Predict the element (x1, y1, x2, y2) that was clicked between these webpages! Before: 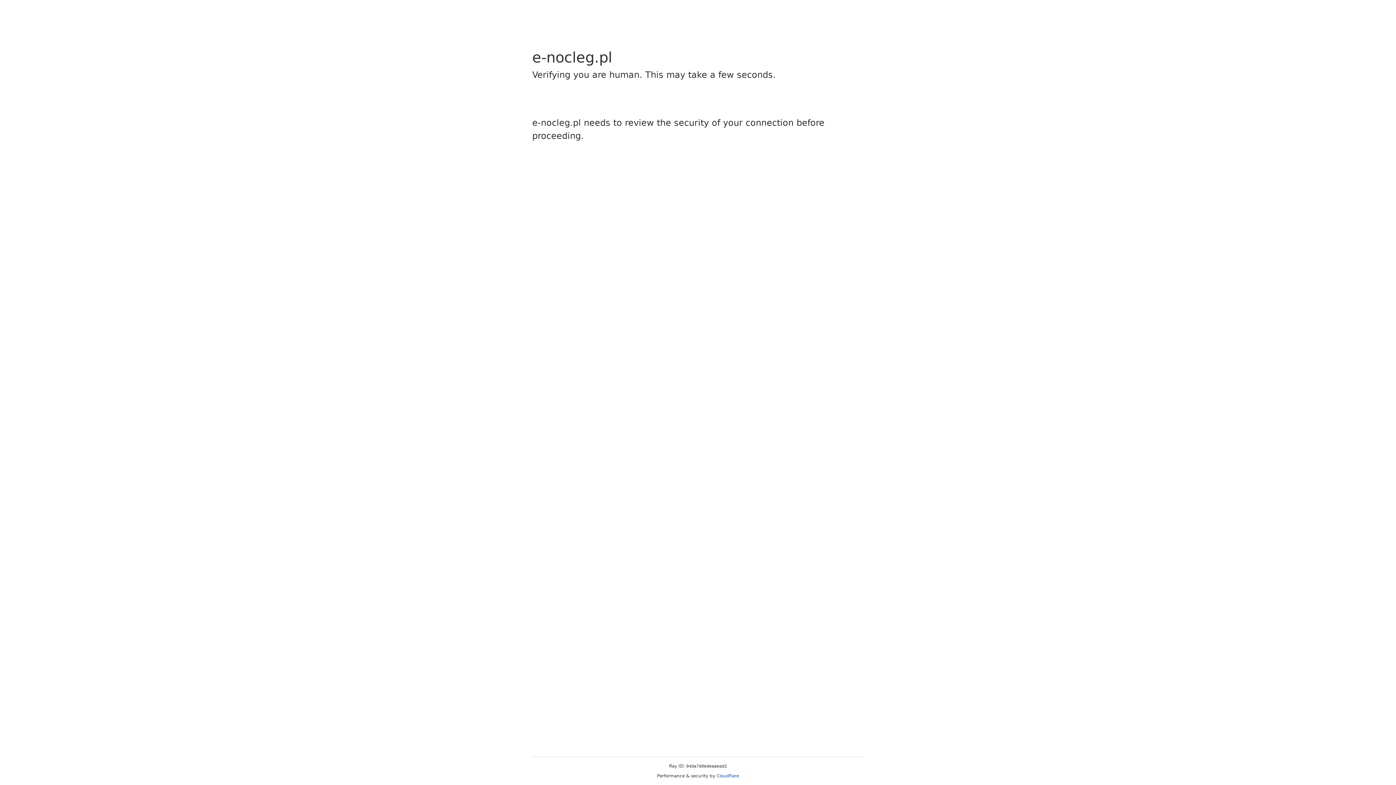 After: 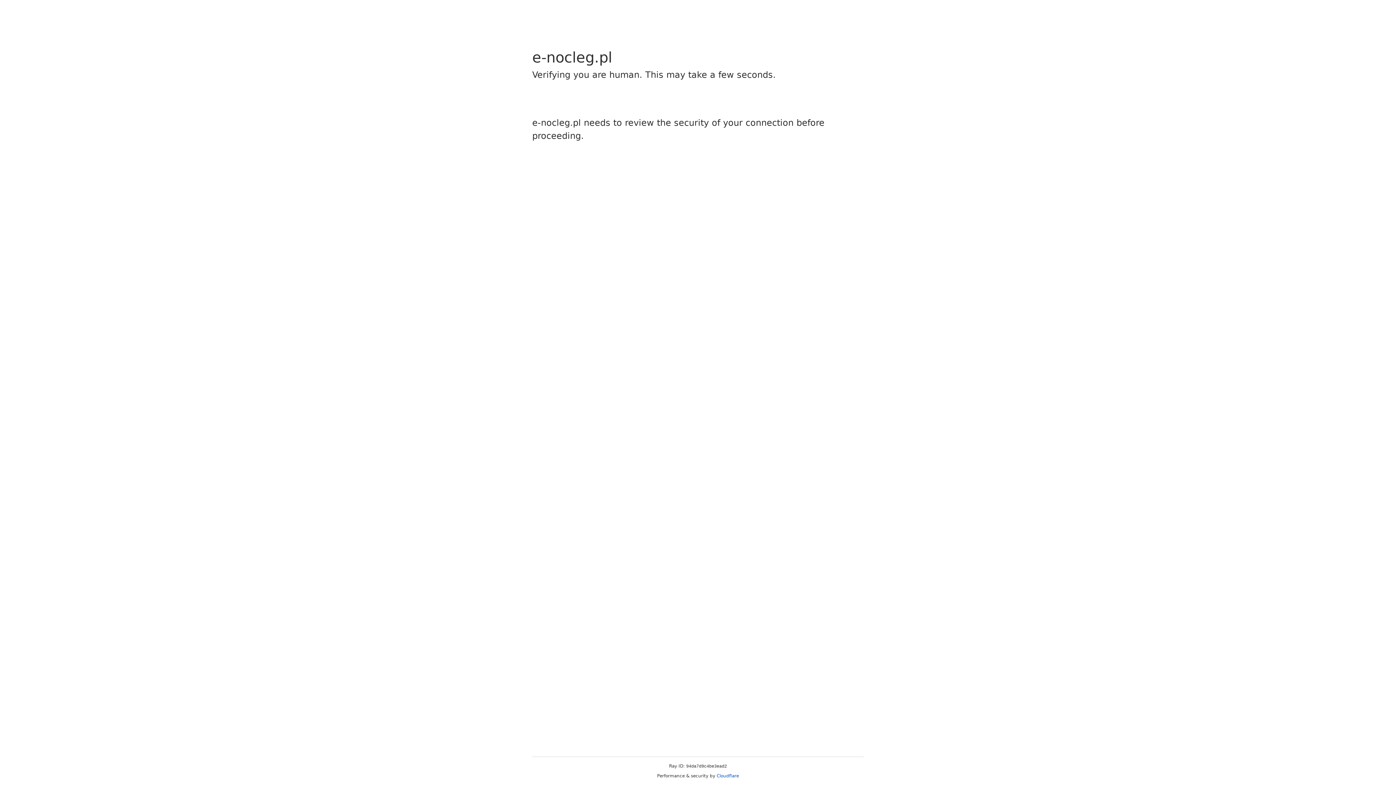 Action: bbox: (716, 773, 739, 778) label: Cloudflare